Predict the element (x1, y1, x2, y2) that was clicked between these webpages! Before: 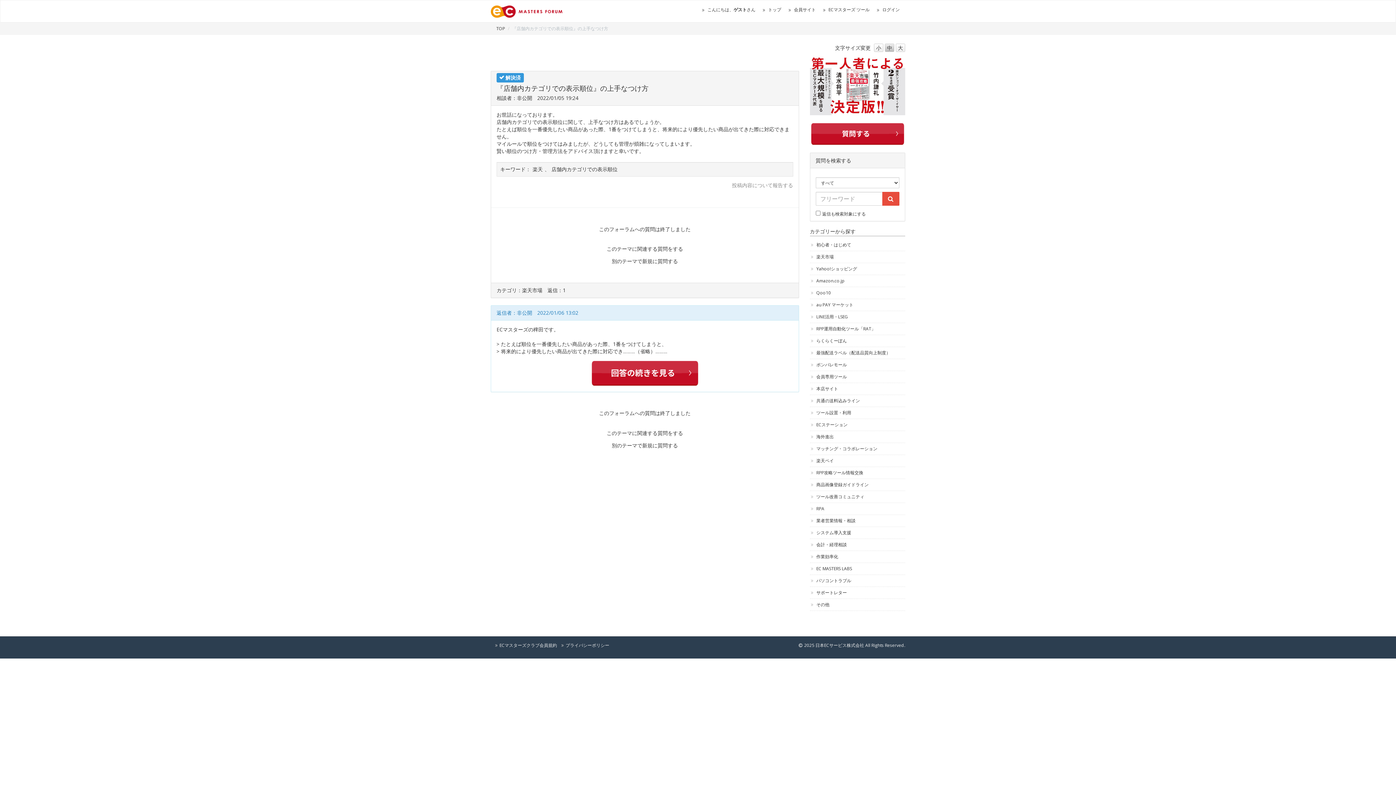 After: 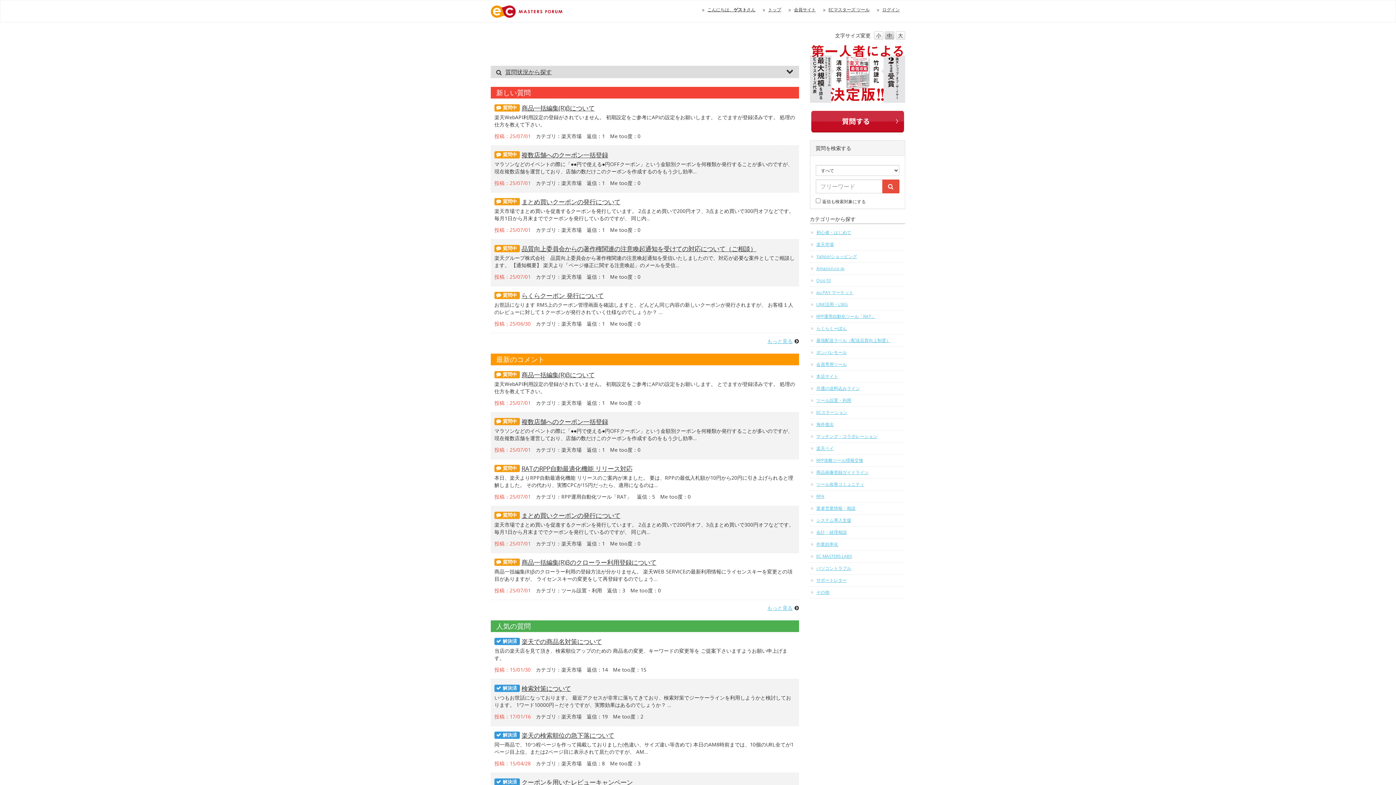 Action: bbox: (762, 2, 786, 16) label: トップ